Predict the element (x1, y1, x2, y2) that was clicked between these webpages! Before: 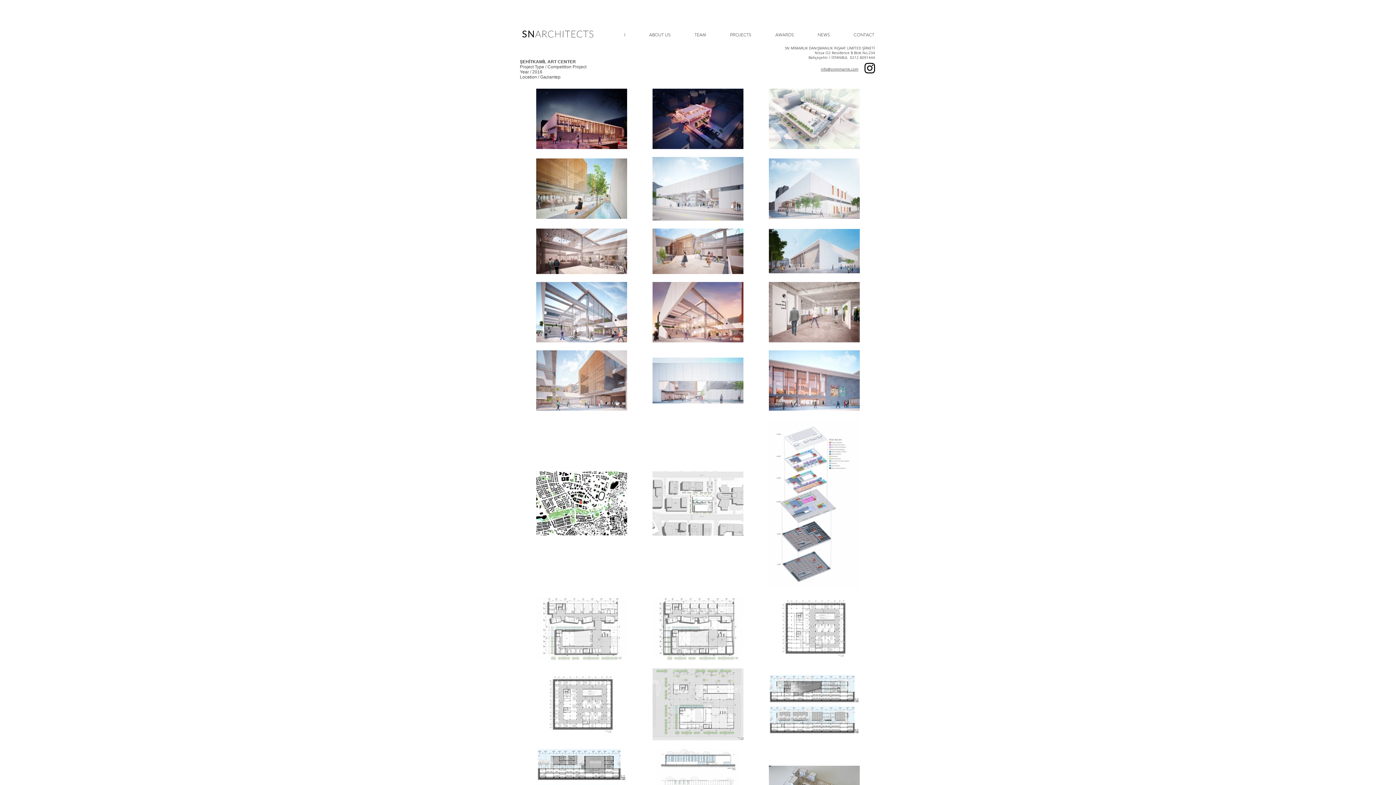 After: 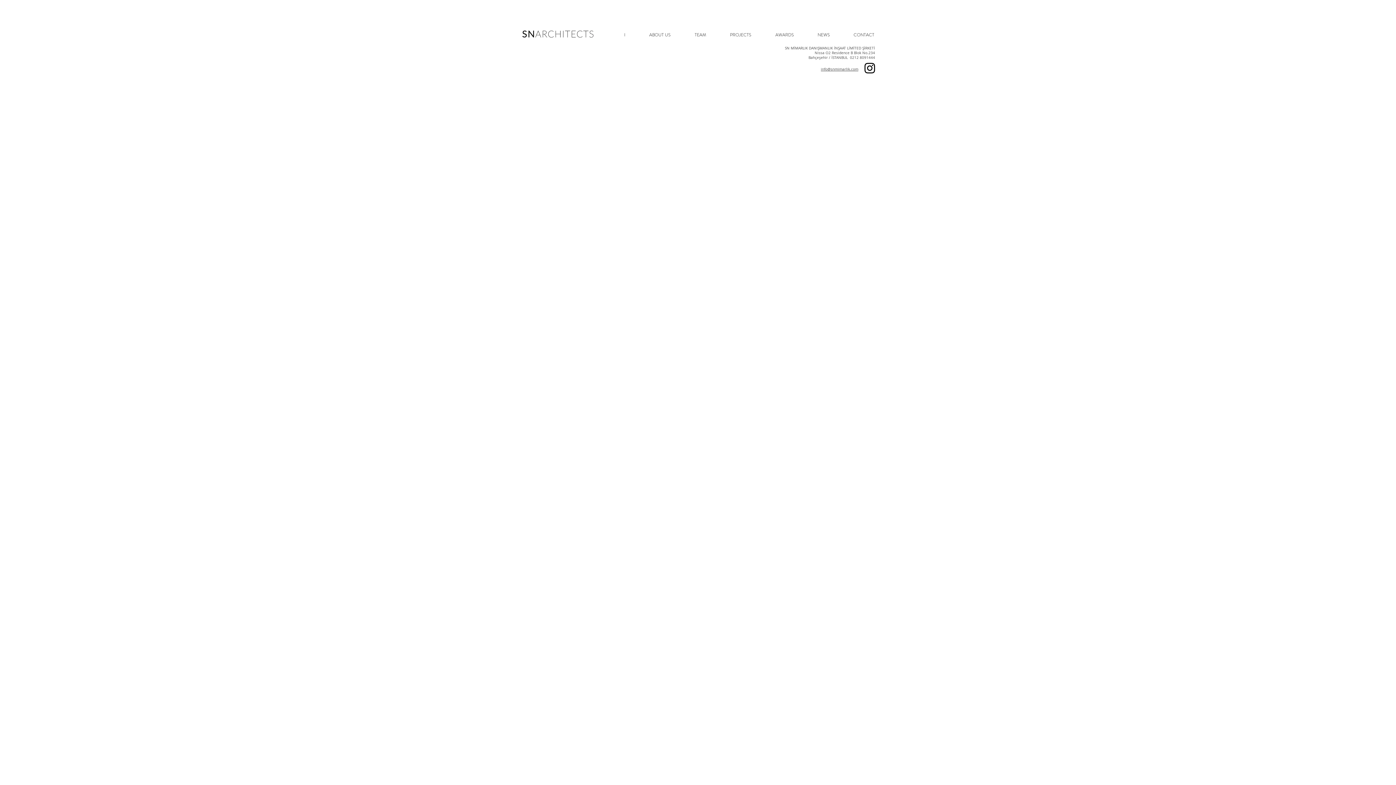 Action: bbox: (520, 26, 596, 41)